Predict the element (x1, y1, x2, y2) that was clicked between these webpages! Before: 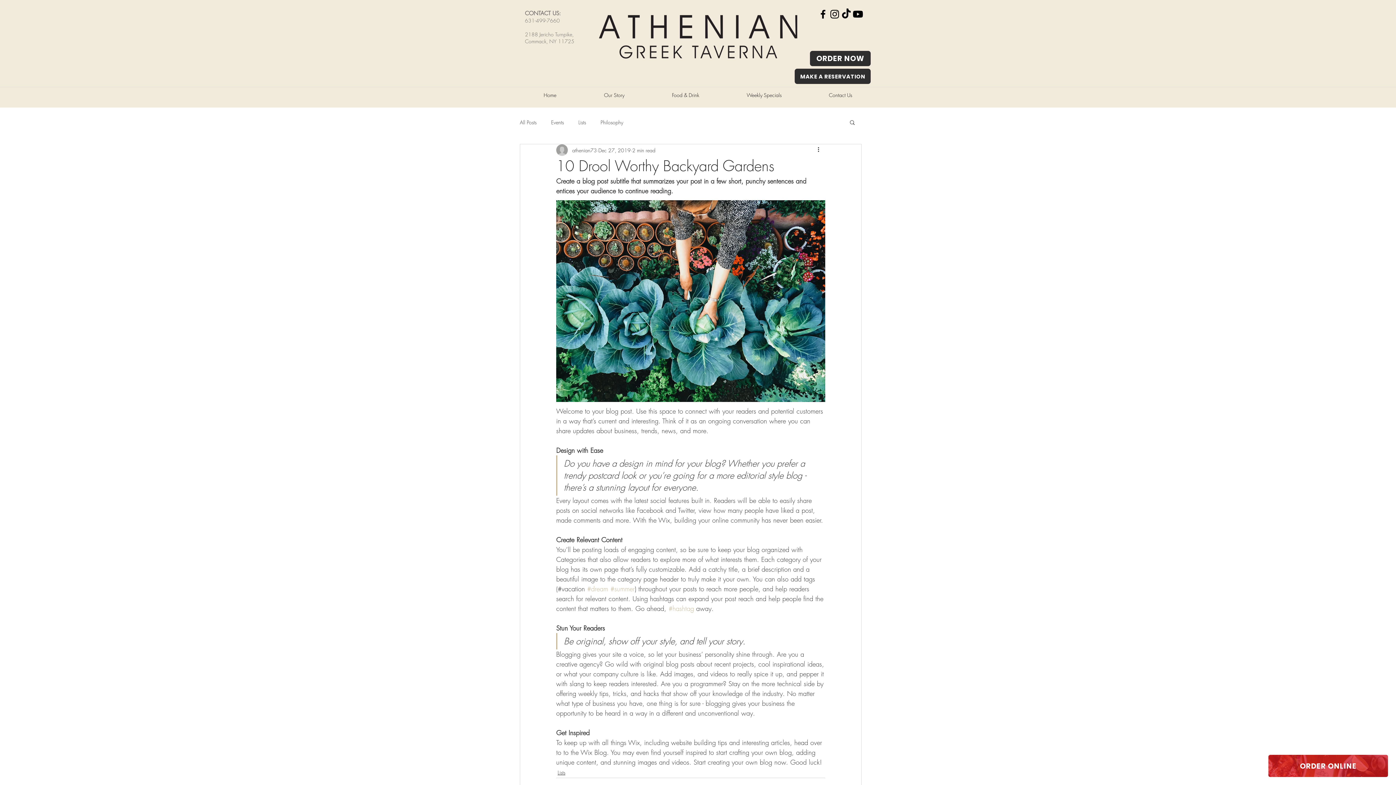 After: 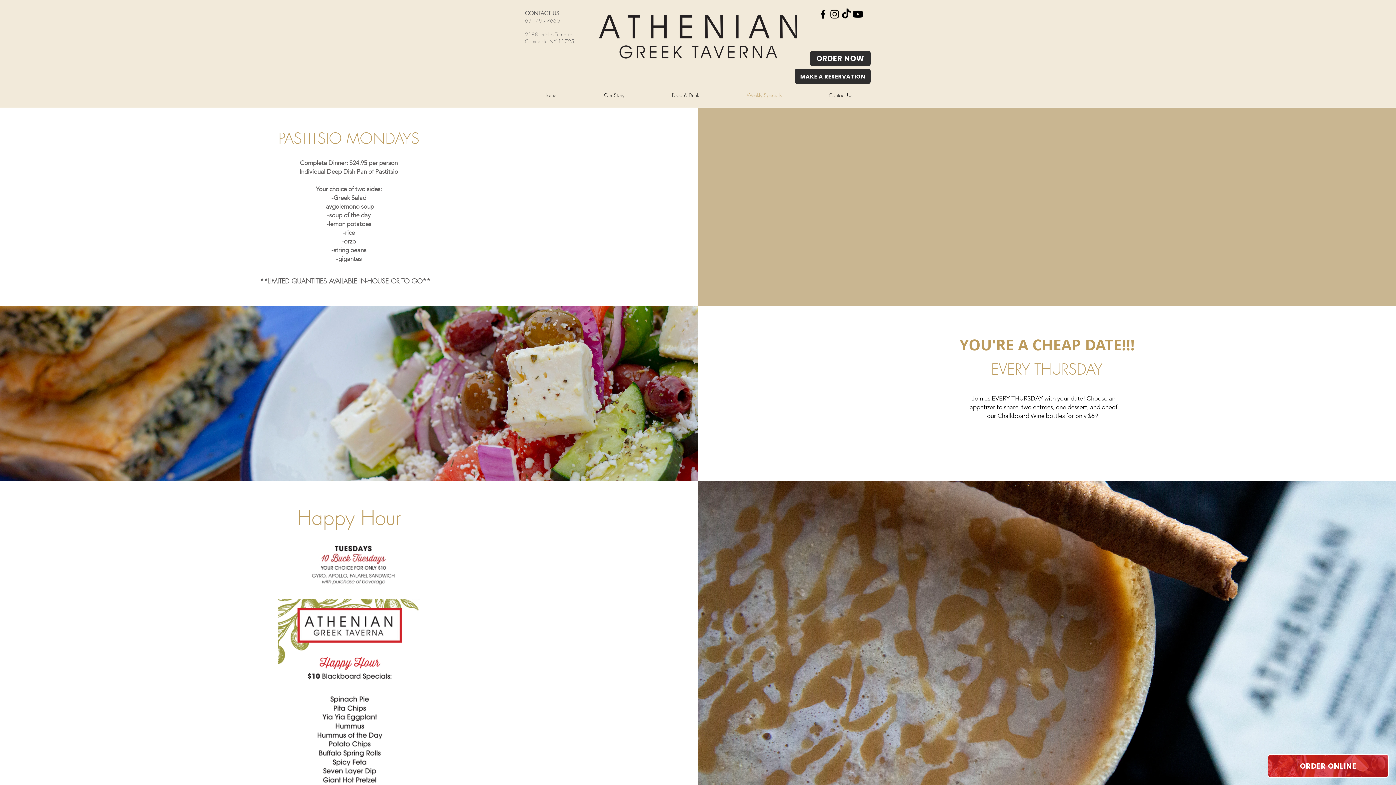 Action: bbox: (723, 88, 805, 101) label: Weekly Specials